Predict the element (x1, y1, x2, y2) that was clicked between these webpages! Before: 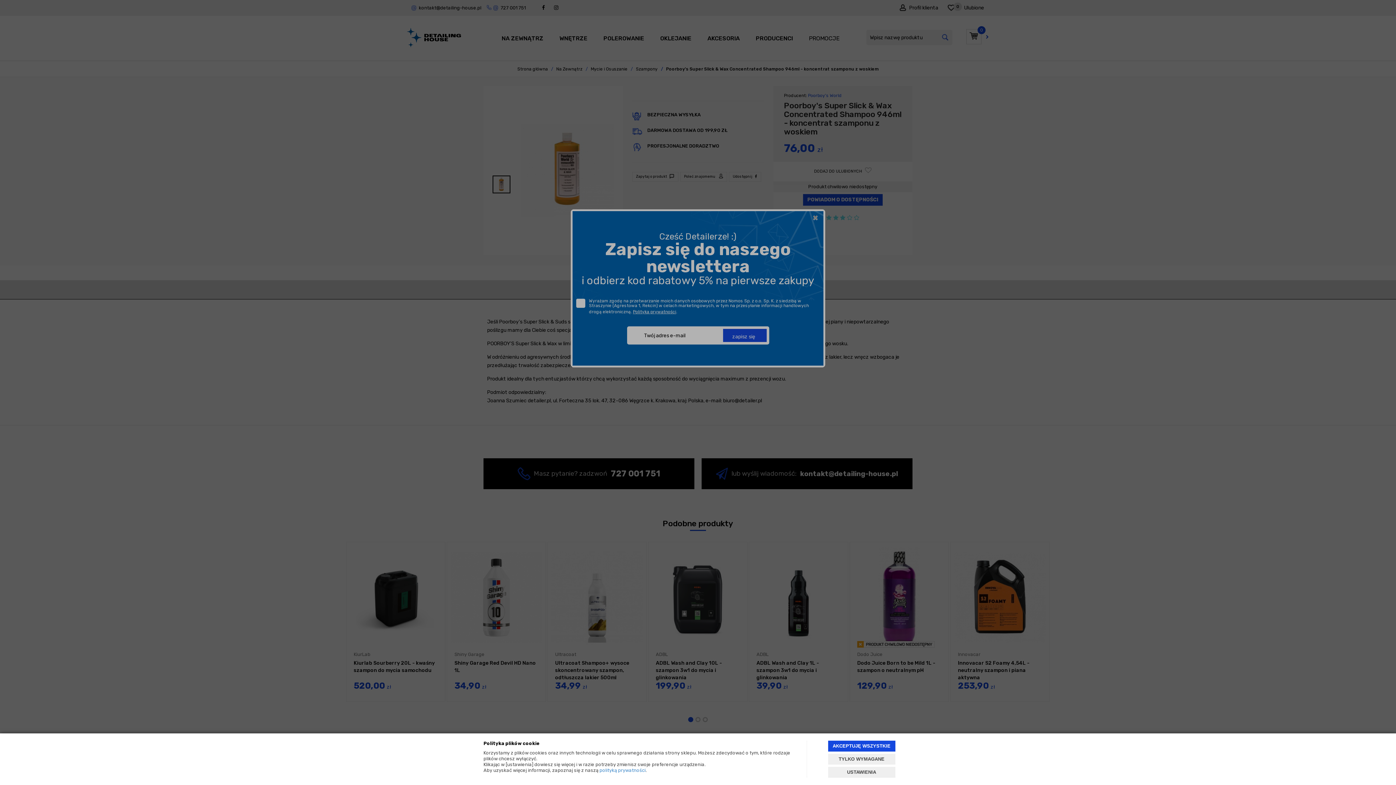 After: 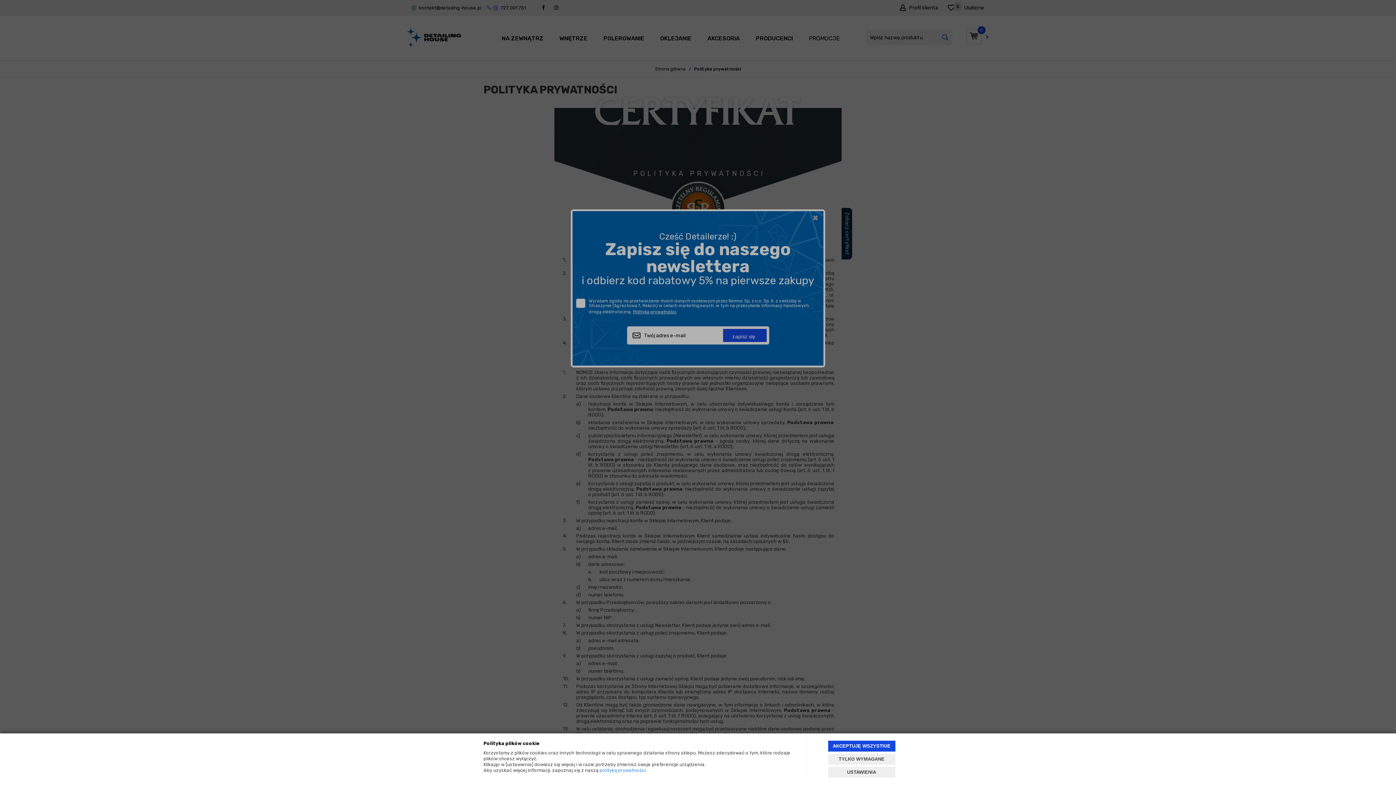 Action: label: polityką prywatności bbox: (599, 768, 645, 773)